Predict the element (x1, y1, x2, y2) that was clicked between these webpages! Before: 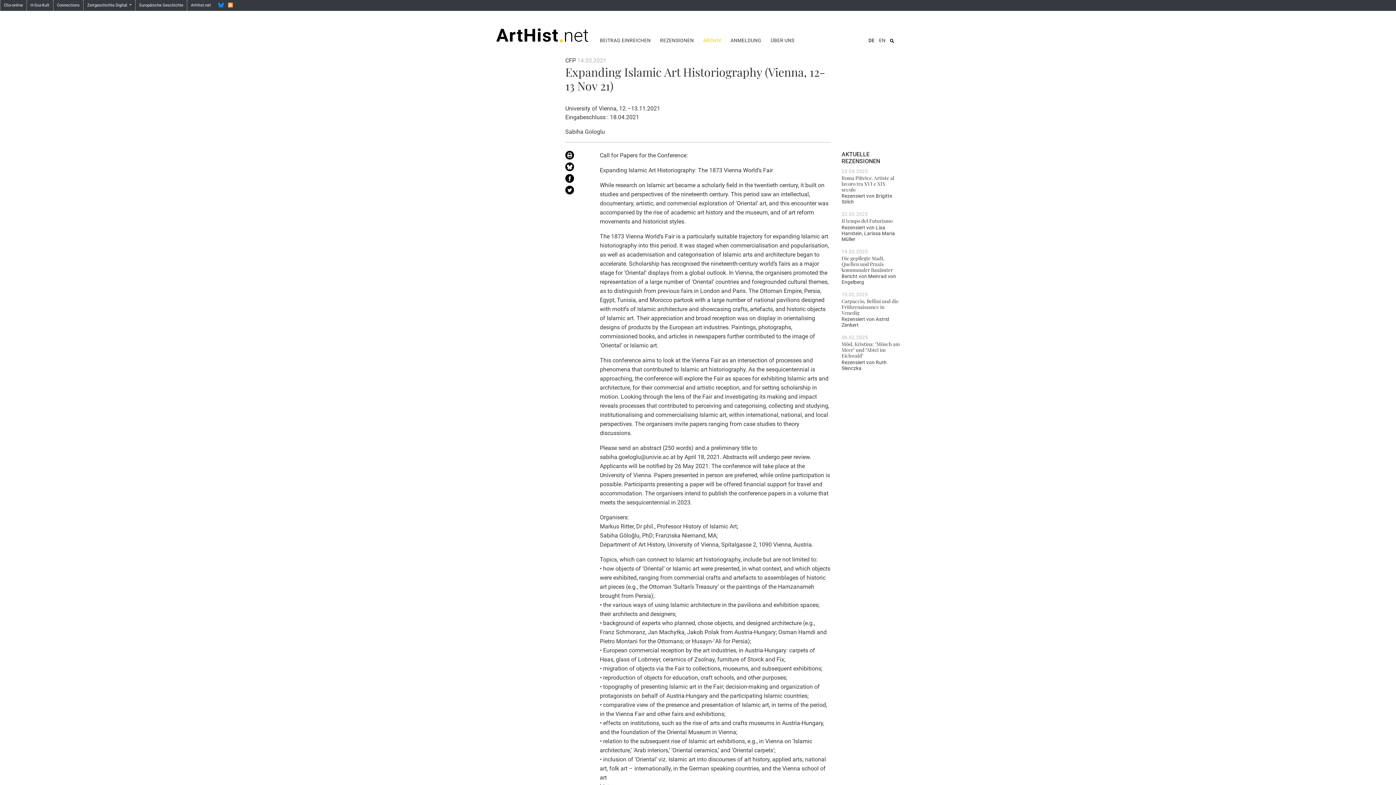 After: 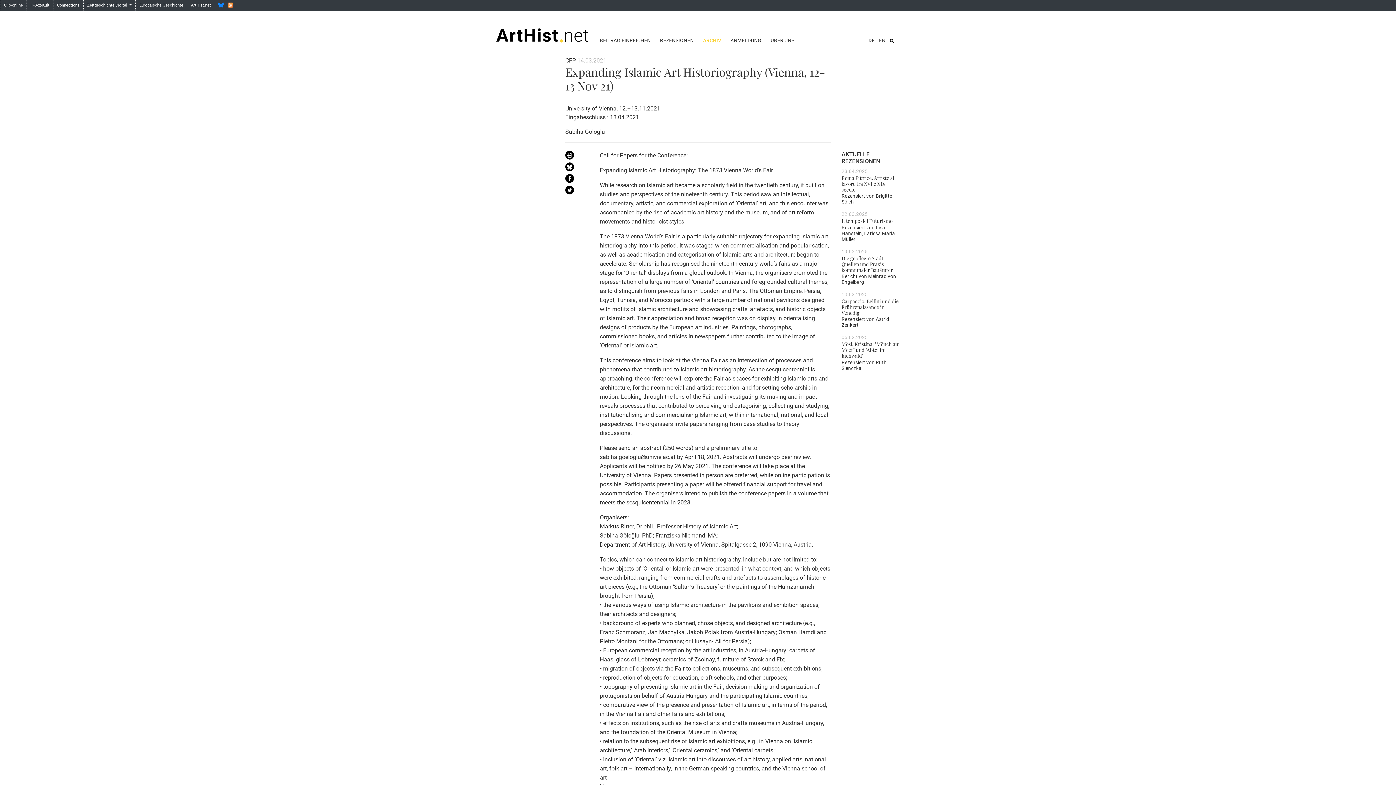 Action: bbox: (565, 162, 589, 174)